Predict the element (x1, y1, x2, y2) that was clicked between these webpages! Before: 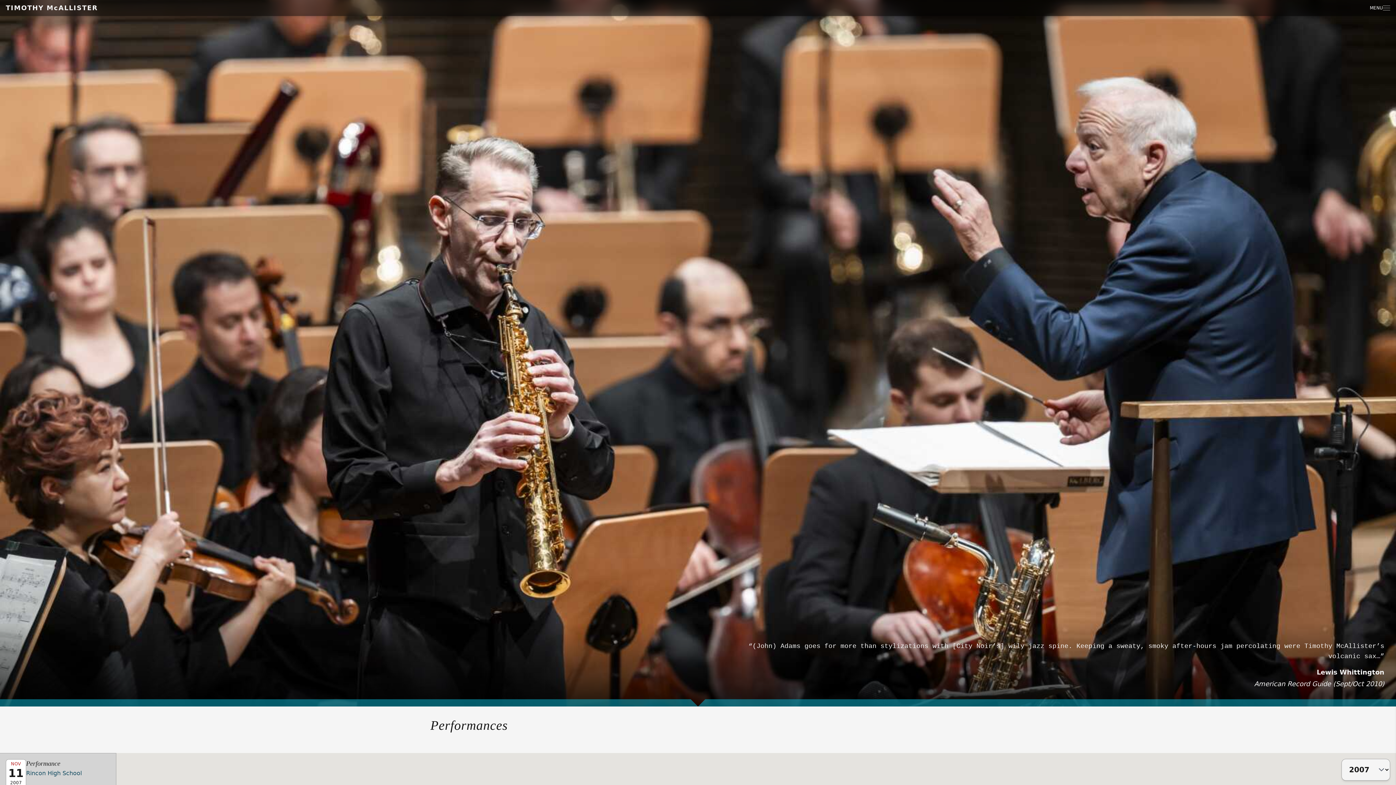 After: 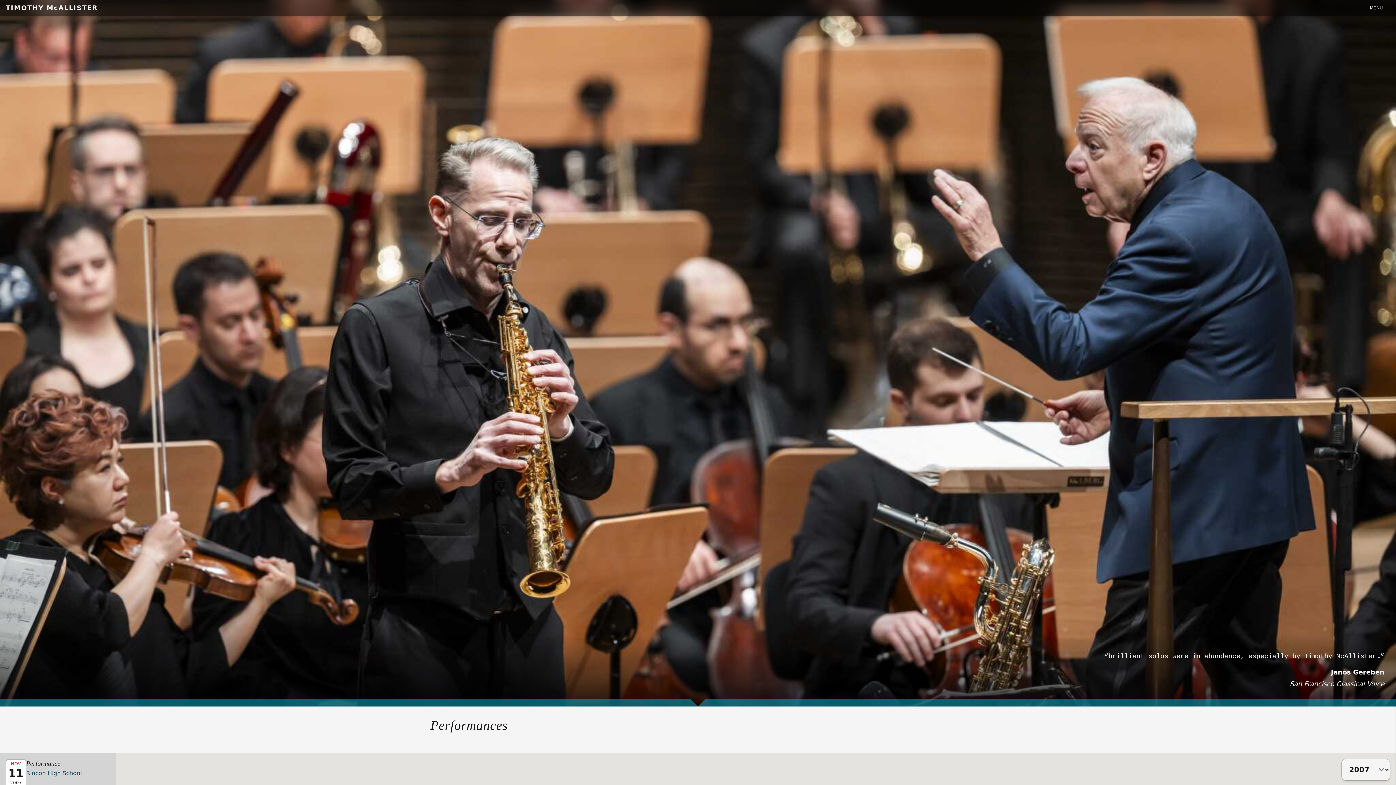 Action: label: Rincon High School bbox: (26, 770, 81, 777)